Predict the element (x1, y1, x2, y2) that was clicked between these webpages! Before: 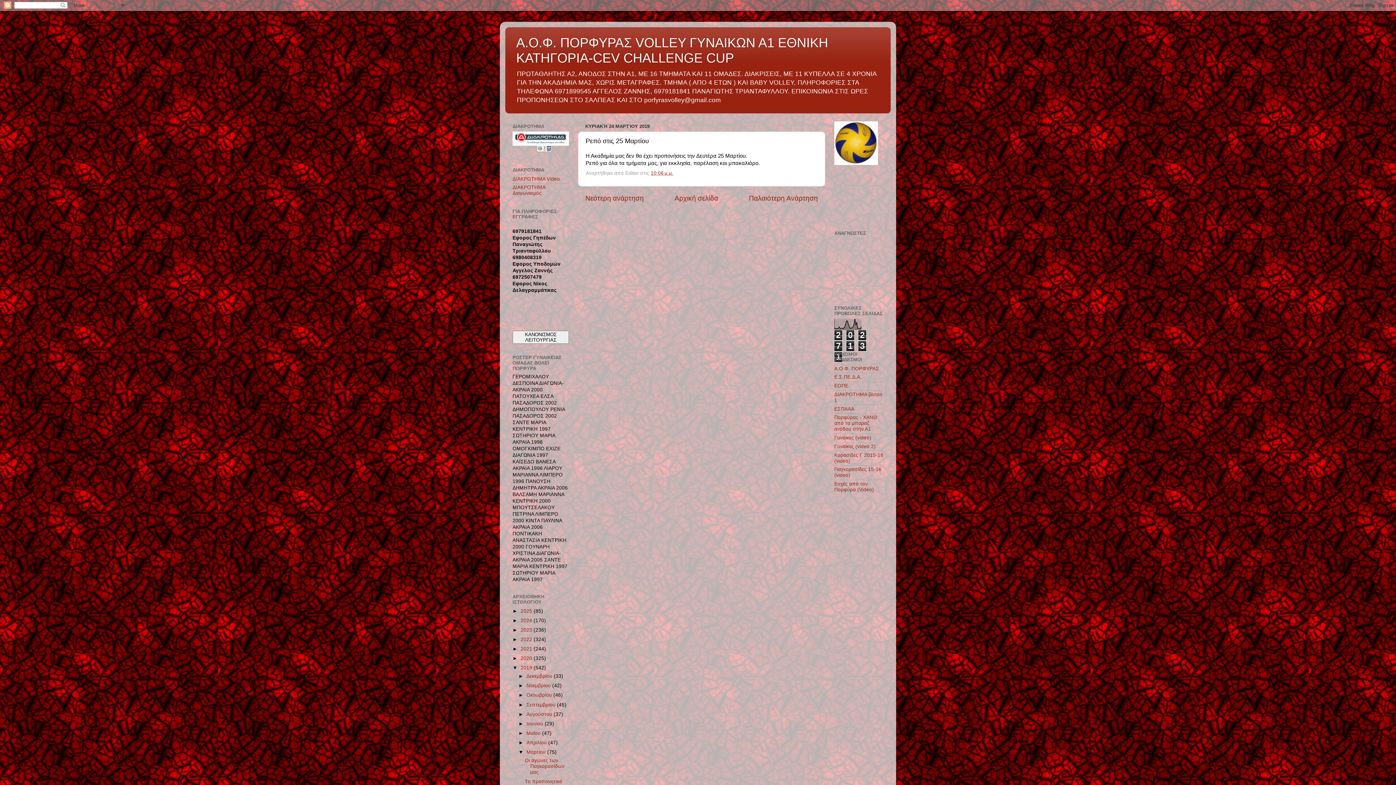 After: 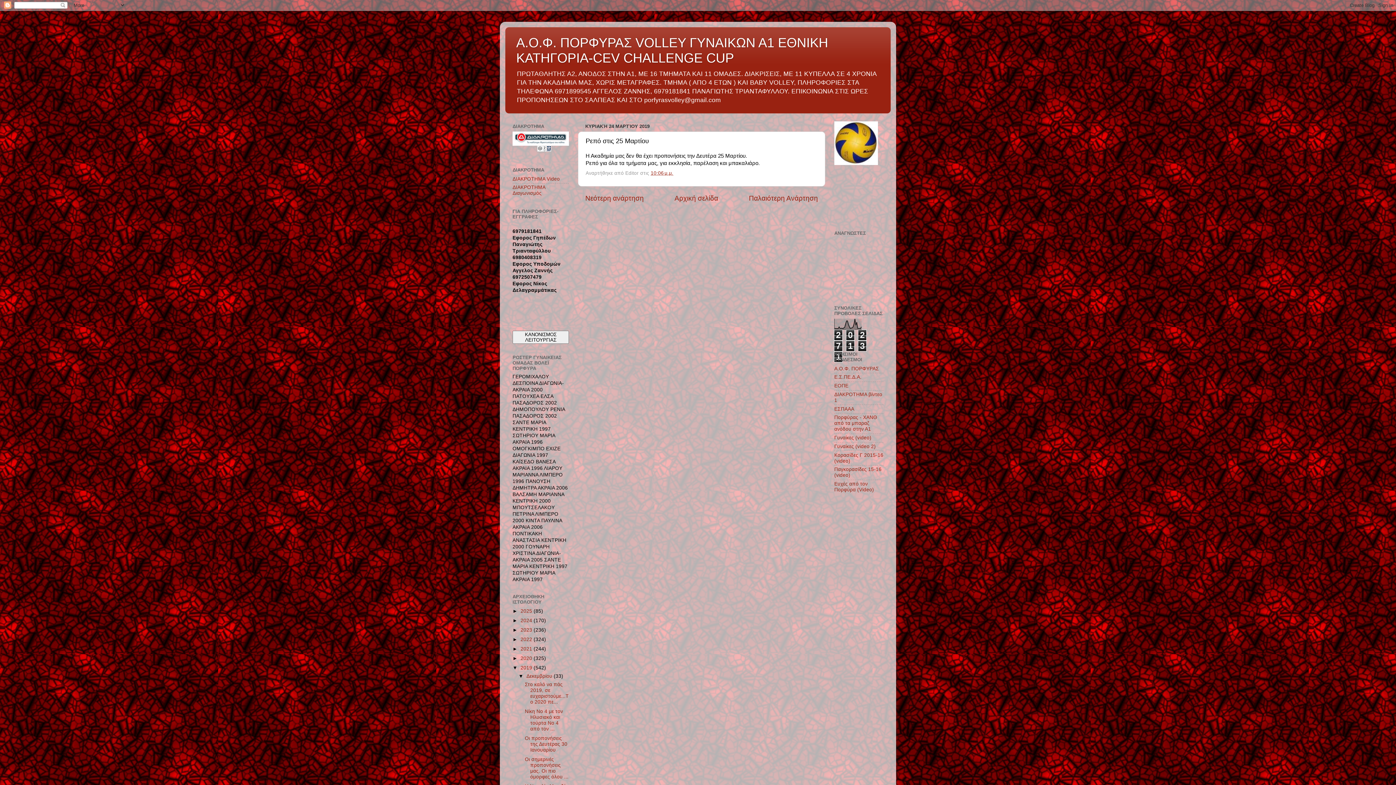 Action: bbox: (518, 673, 526, 679) label: ►  